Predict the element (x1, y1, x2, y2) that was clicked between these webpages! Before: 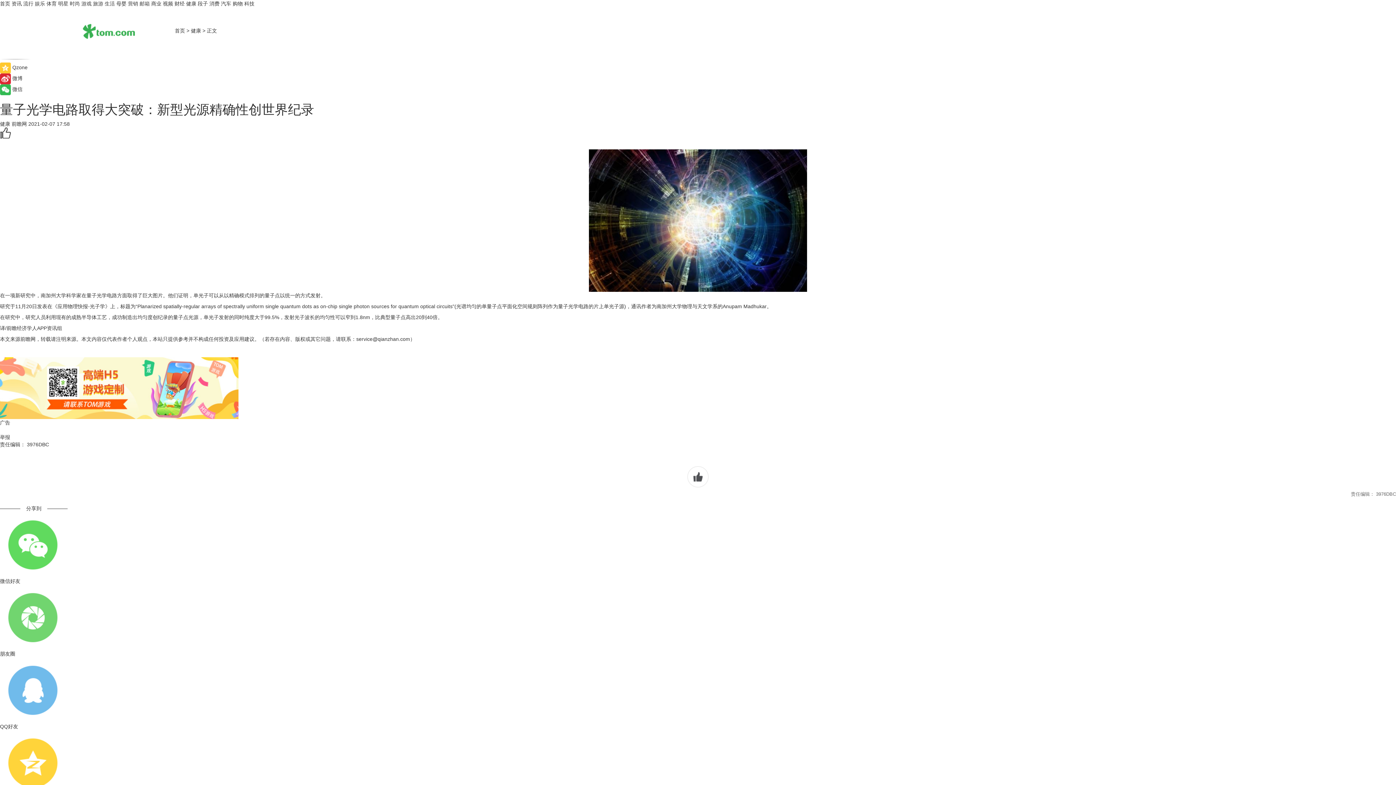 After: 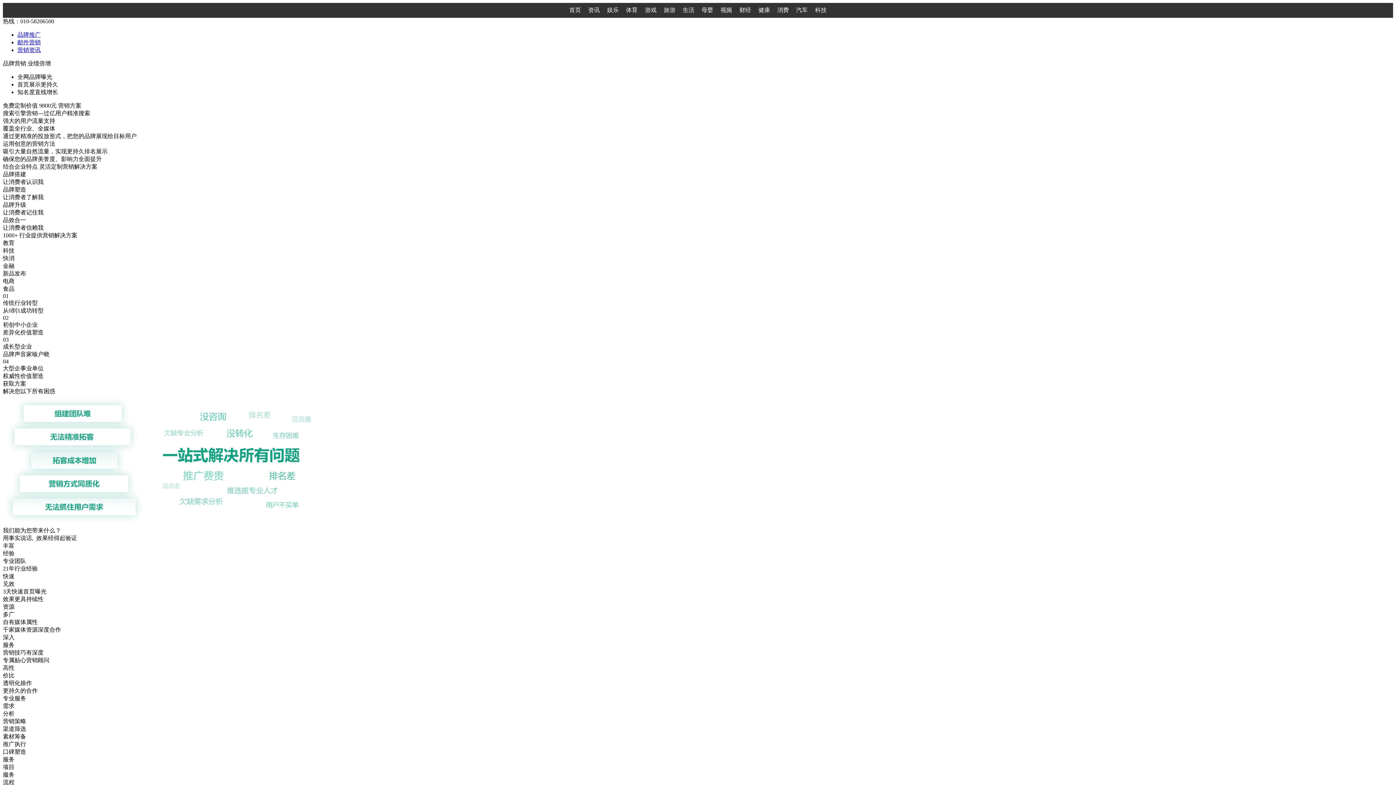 Action: bbox: (128, 0, 138, 6) label: 营销